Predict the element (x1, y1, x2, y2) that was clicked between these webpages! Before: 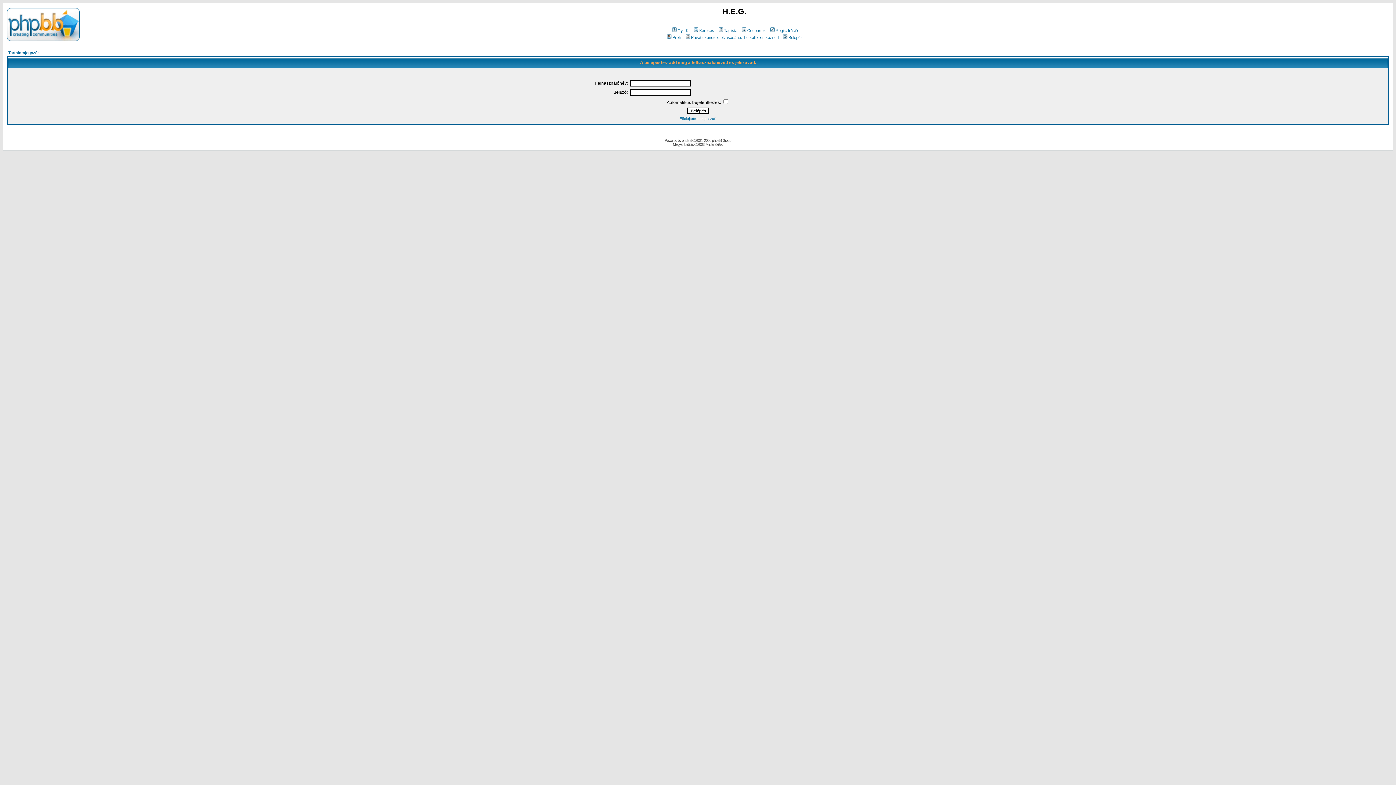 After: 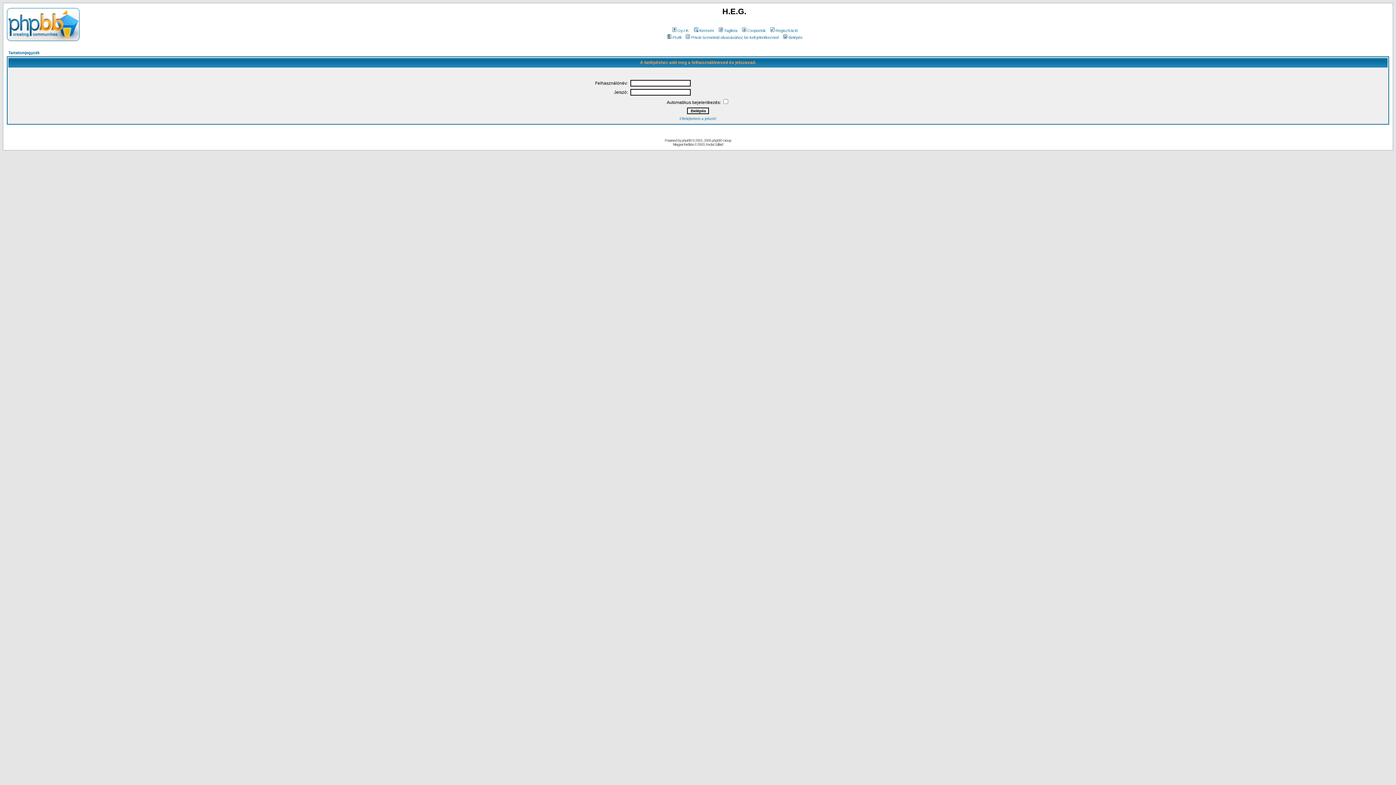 Action: bbox: (684, 35, 778, 39) label: Privát üzeneteid olvasásához be kell jelentkezned